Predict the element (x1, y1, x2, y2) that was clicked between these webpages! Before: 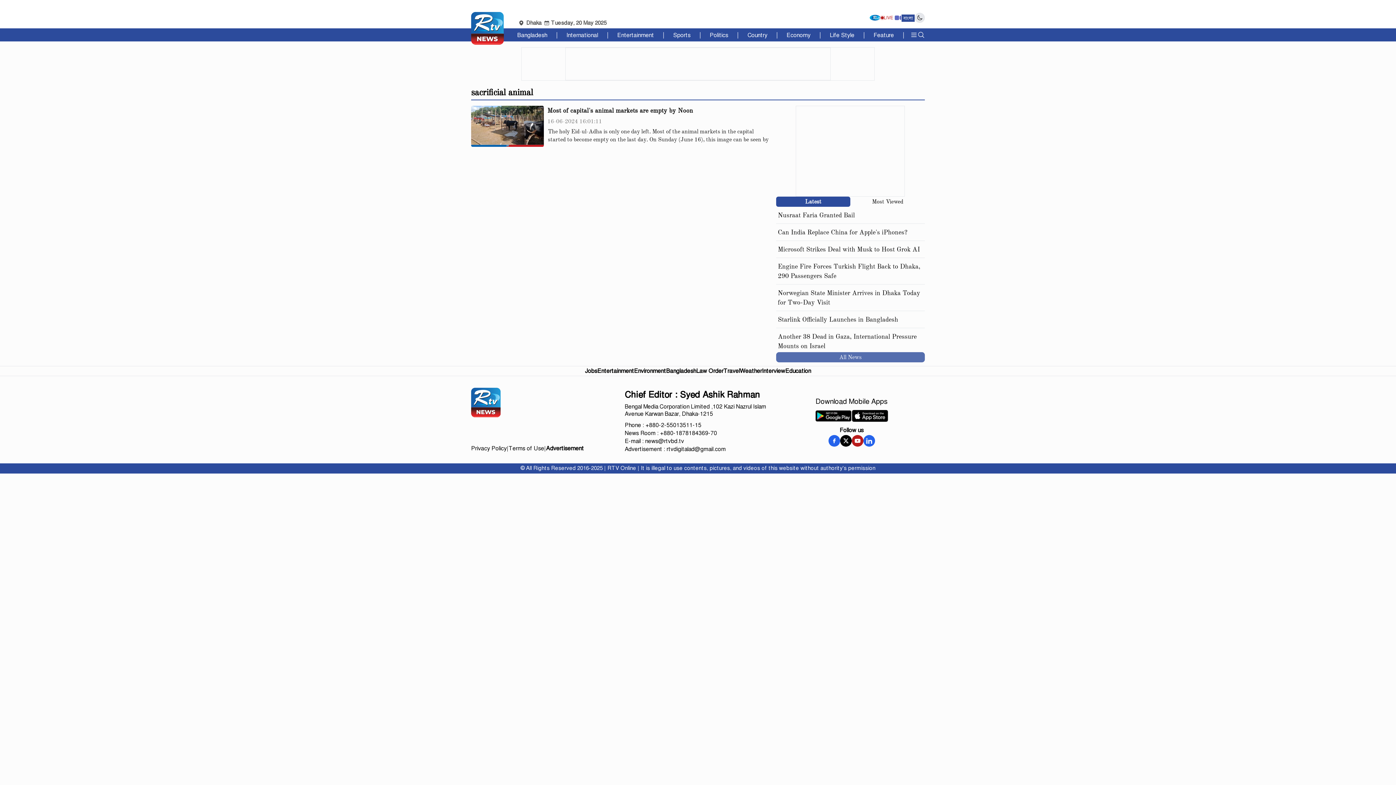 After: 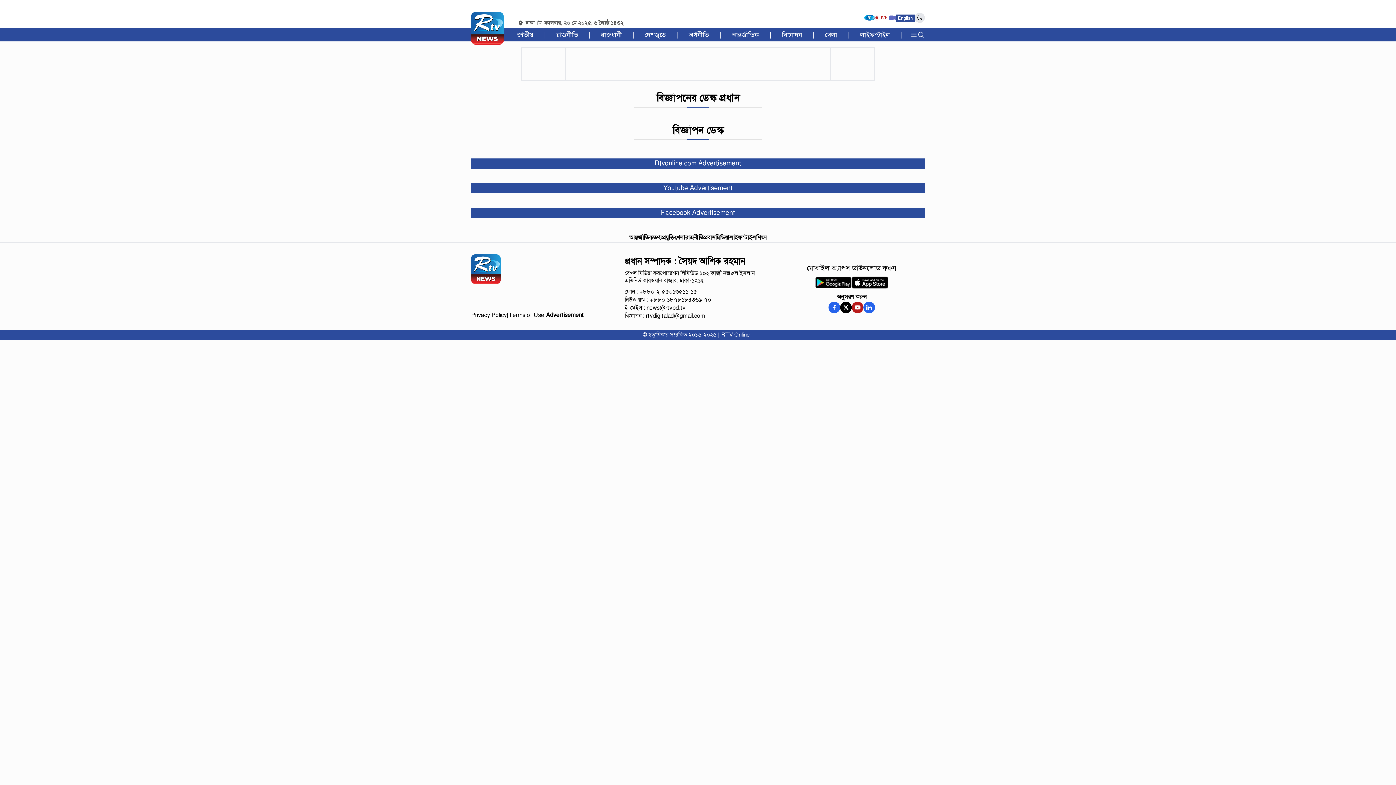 Action: label: Advertisement bbox: (546, 445, 584, 452)